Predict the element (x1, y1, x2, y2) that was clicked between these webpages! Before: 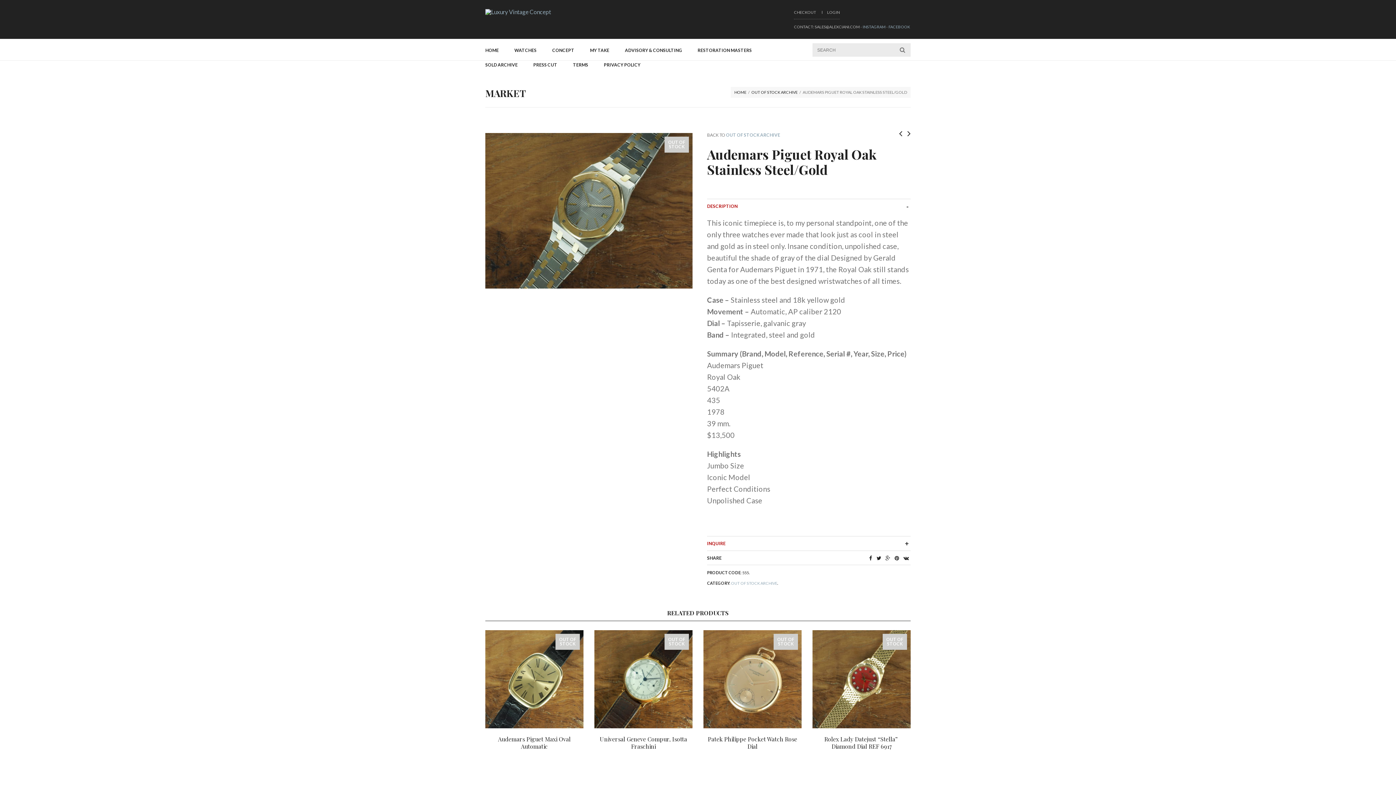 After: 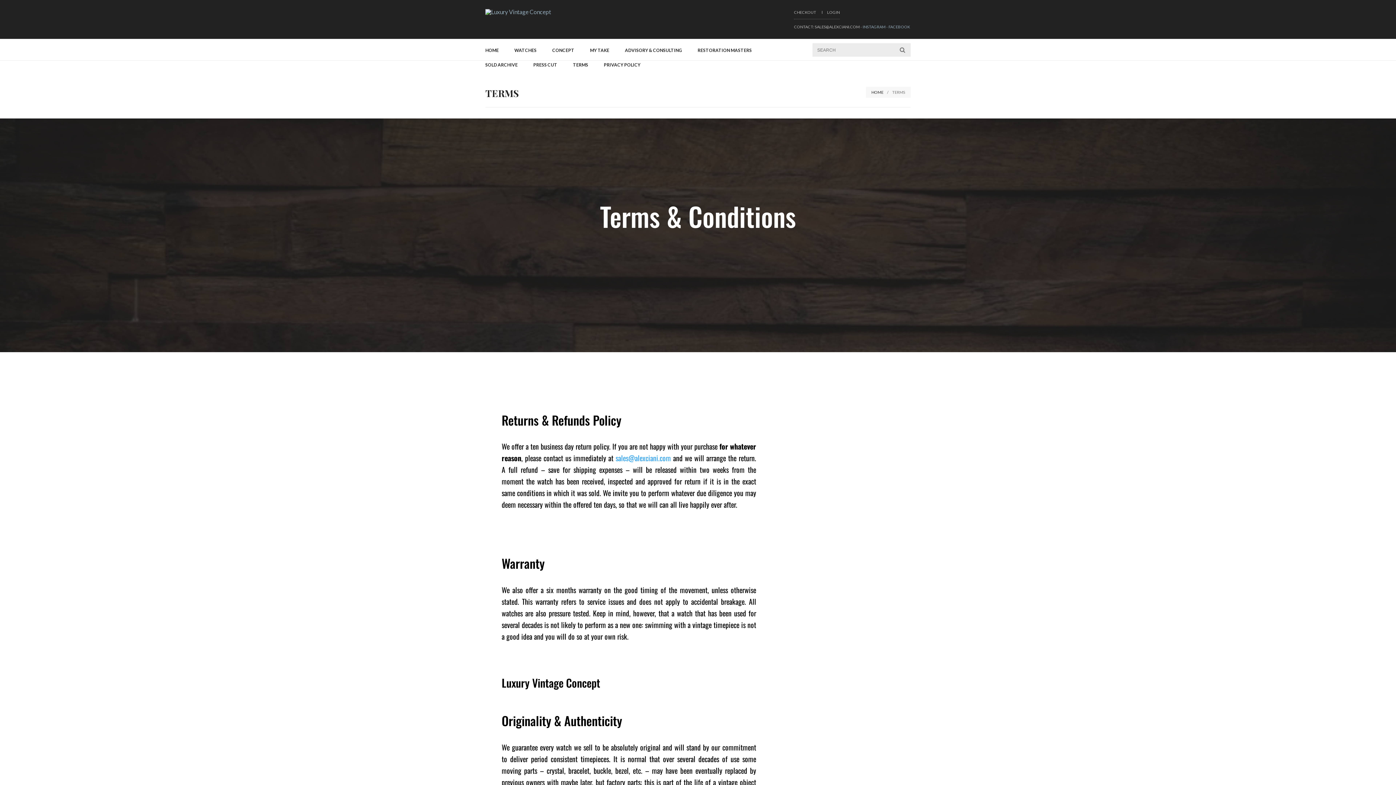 Action: label: TERMS bbox: (573, 57, 588, 72)